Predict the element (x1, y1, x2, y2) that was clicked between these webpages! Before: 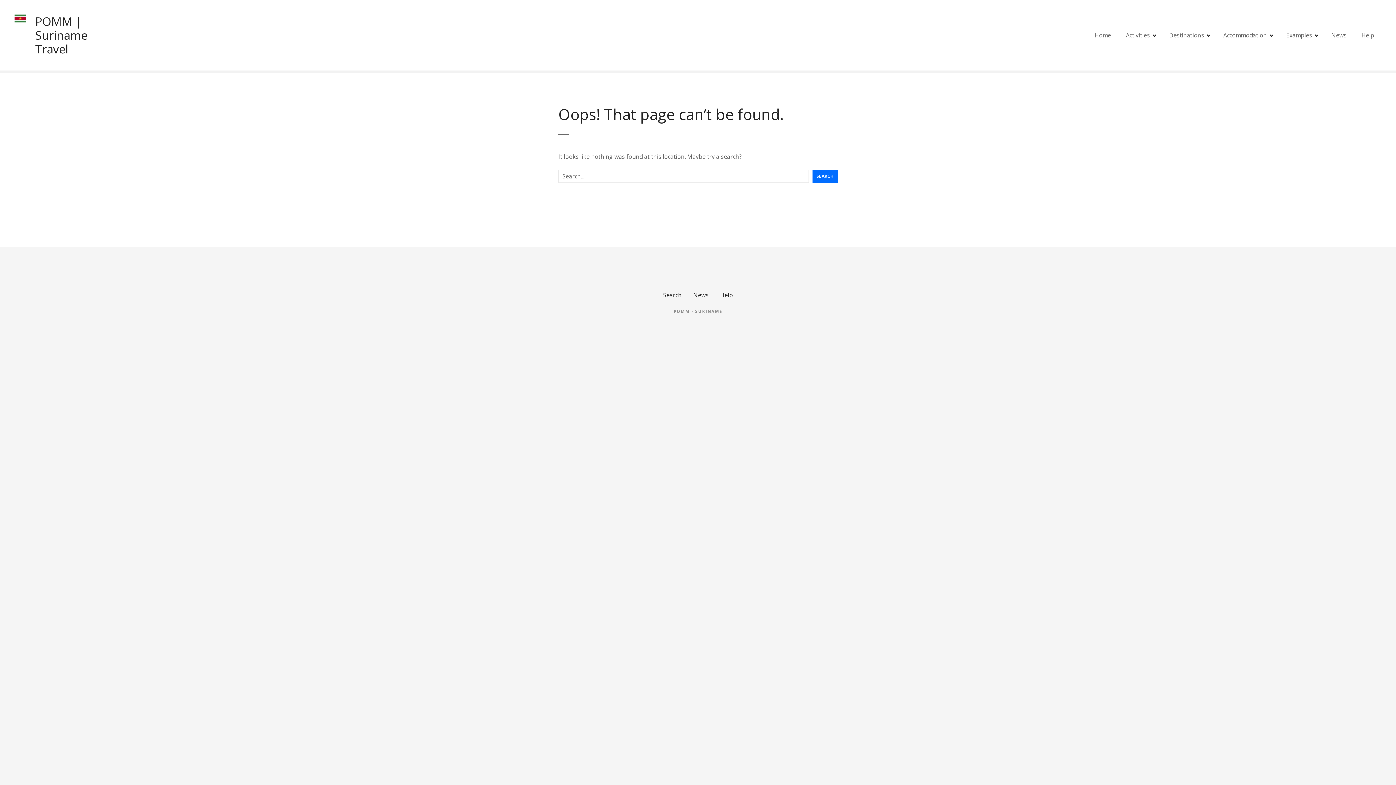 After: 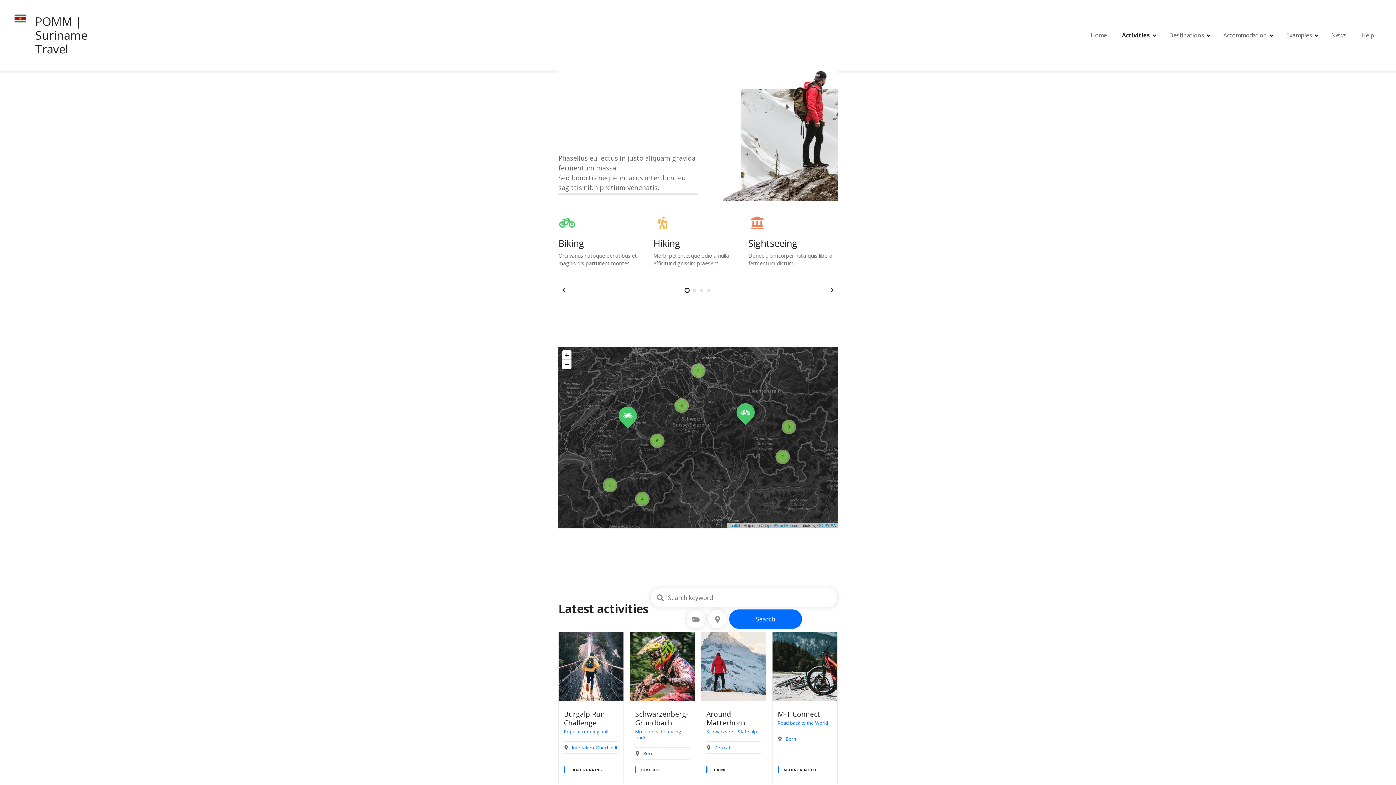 Action: bbox: (1118, 29, 1161, 41) label: Activities